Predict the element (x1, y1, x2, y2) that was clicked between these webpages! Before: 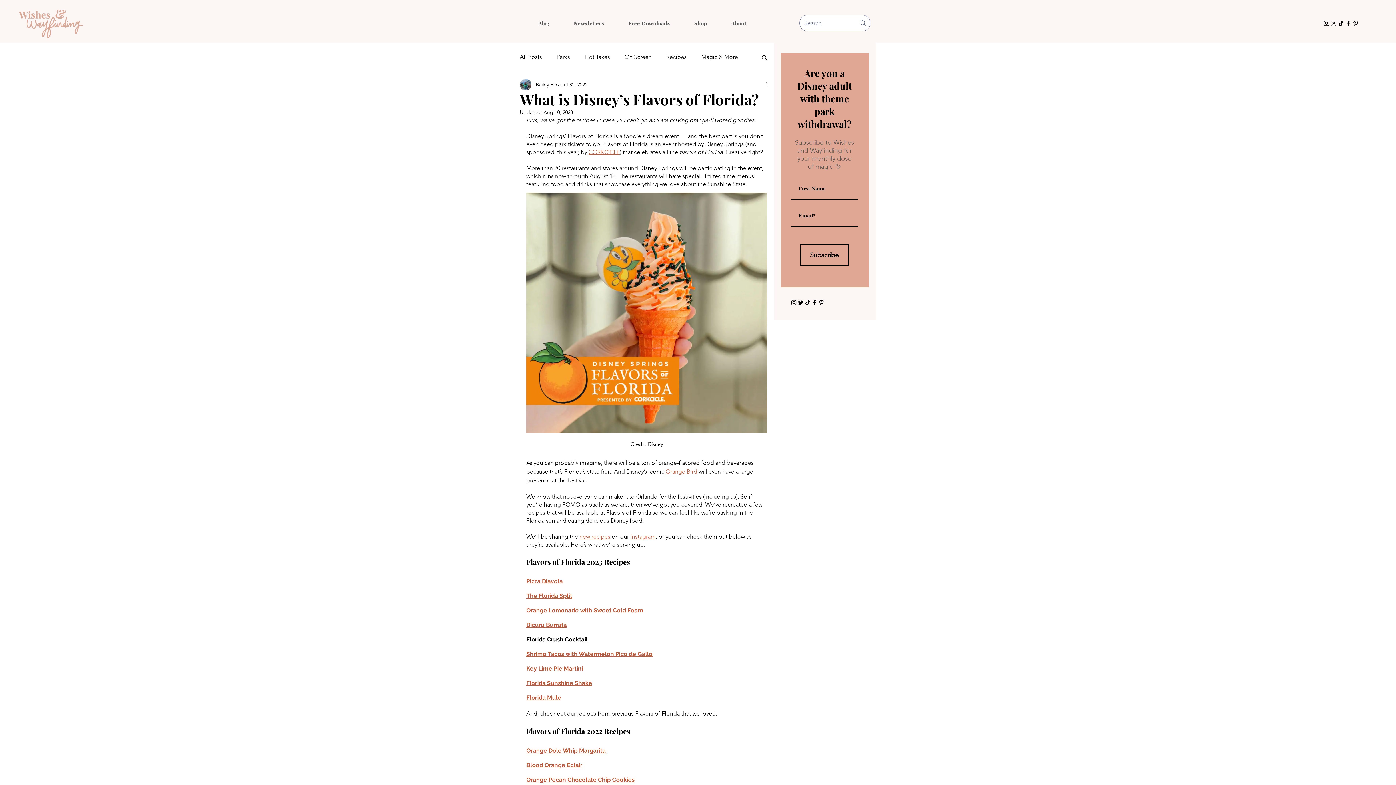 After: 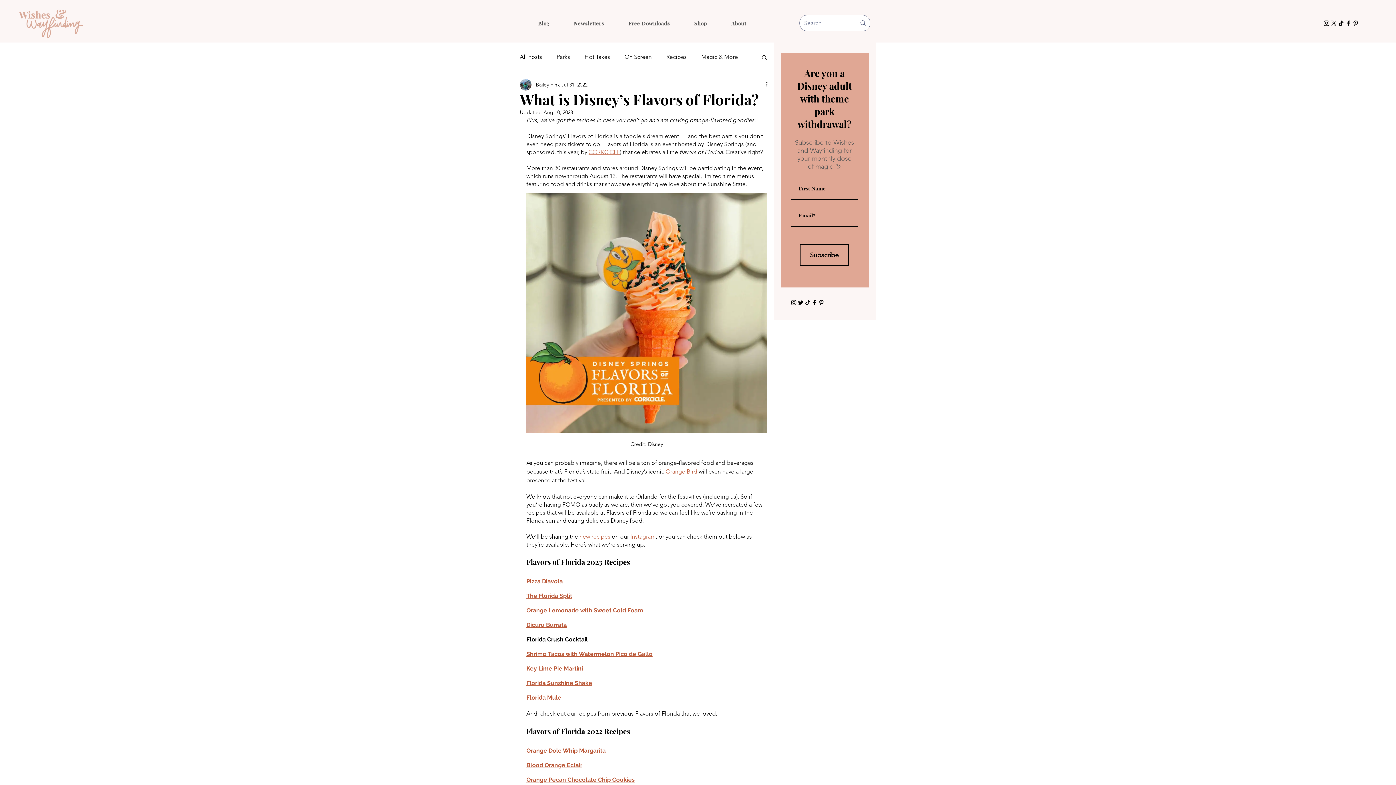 Action: bbox: (588, 148, 620, 155) label: CORKCICLE